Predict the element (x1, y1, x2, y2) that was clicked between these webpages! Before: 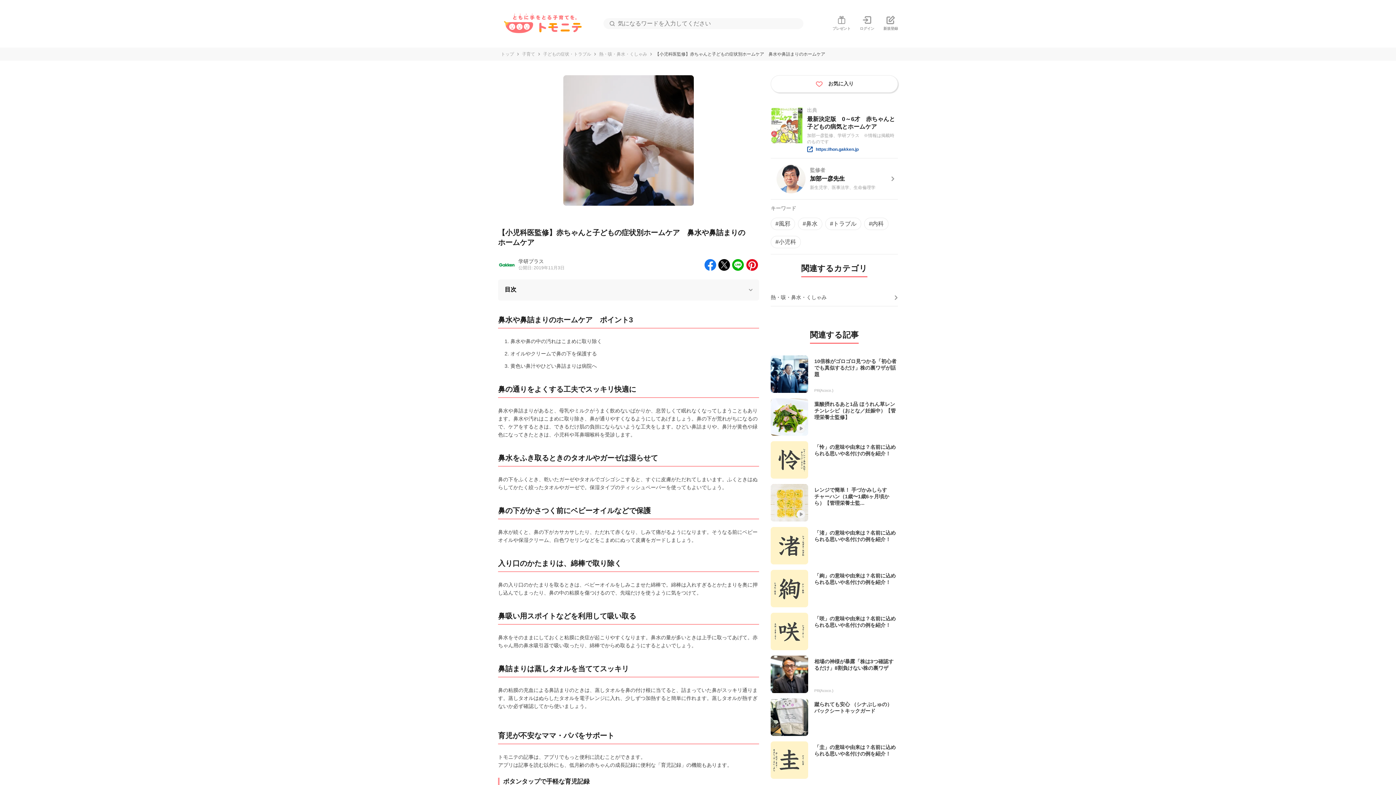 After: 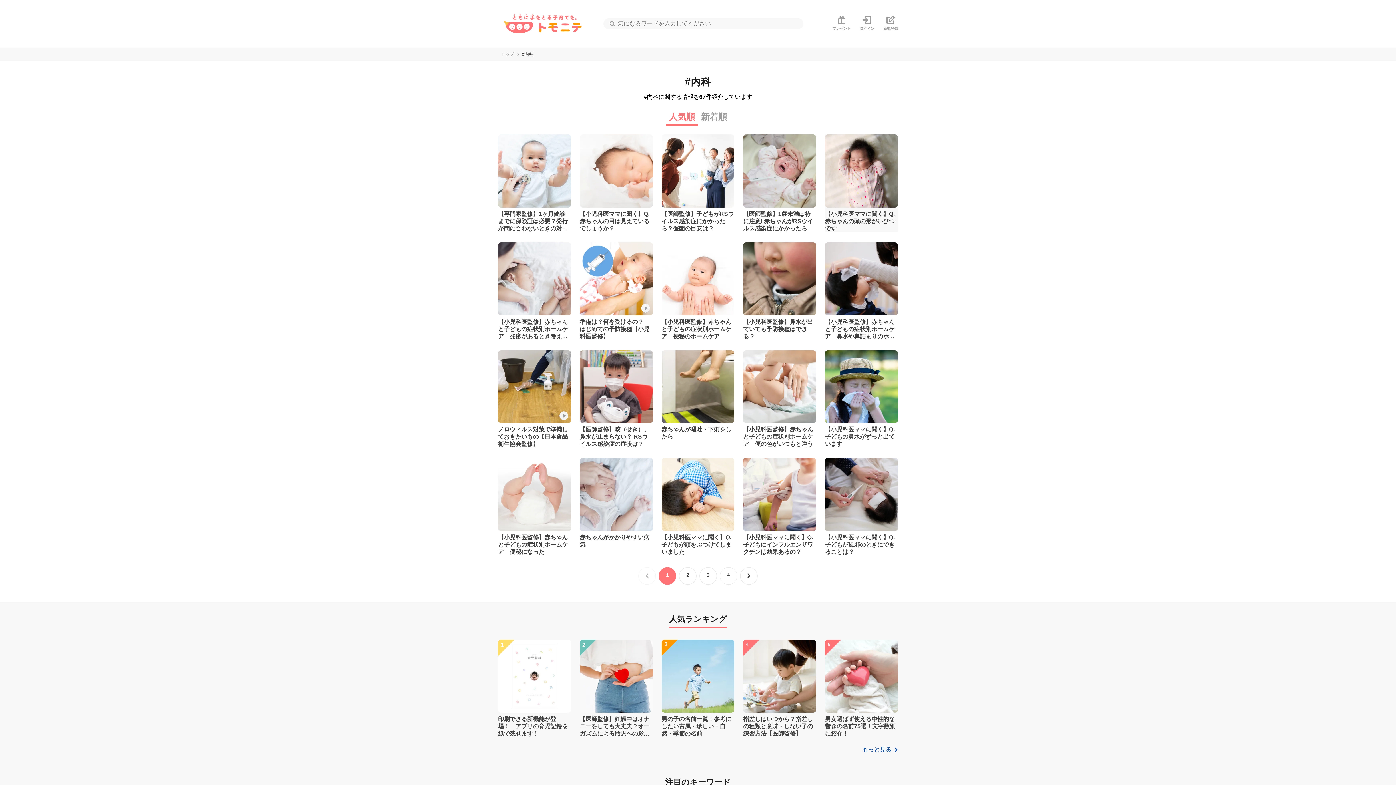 Action: bbox: (864, 218, 888, 229) label: #内科